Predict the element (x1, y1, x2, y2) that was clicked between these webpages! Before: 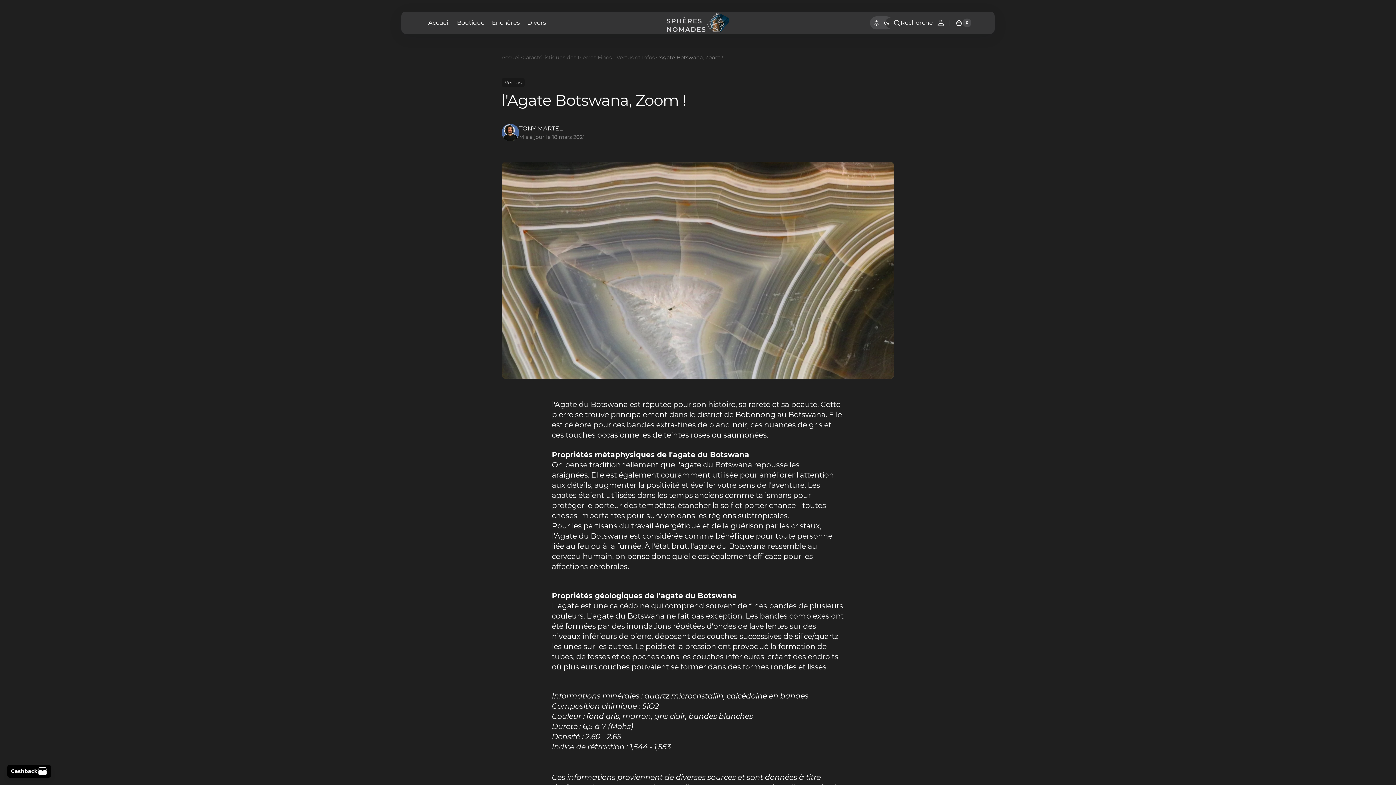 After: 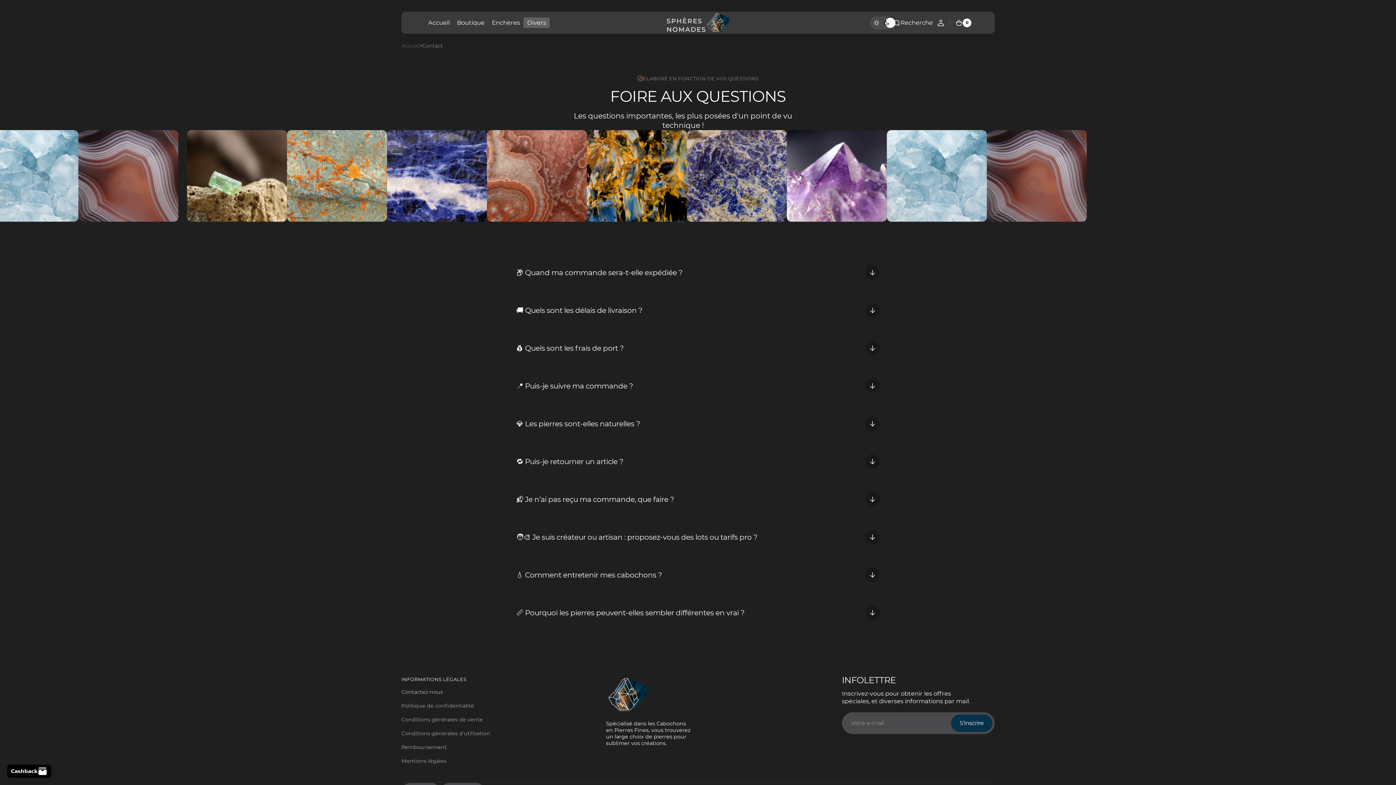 Action: label: Divers bbox: (523, 14, 549, 30)